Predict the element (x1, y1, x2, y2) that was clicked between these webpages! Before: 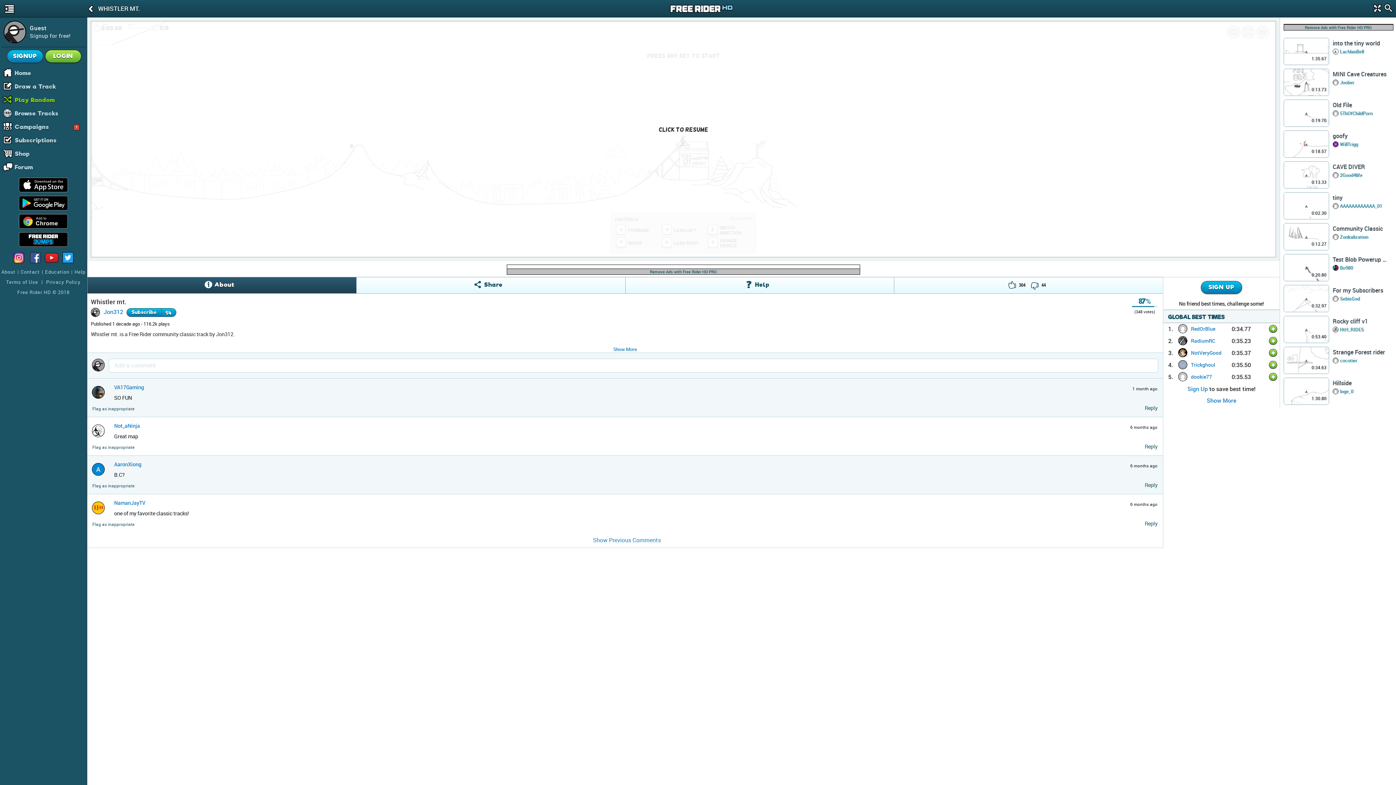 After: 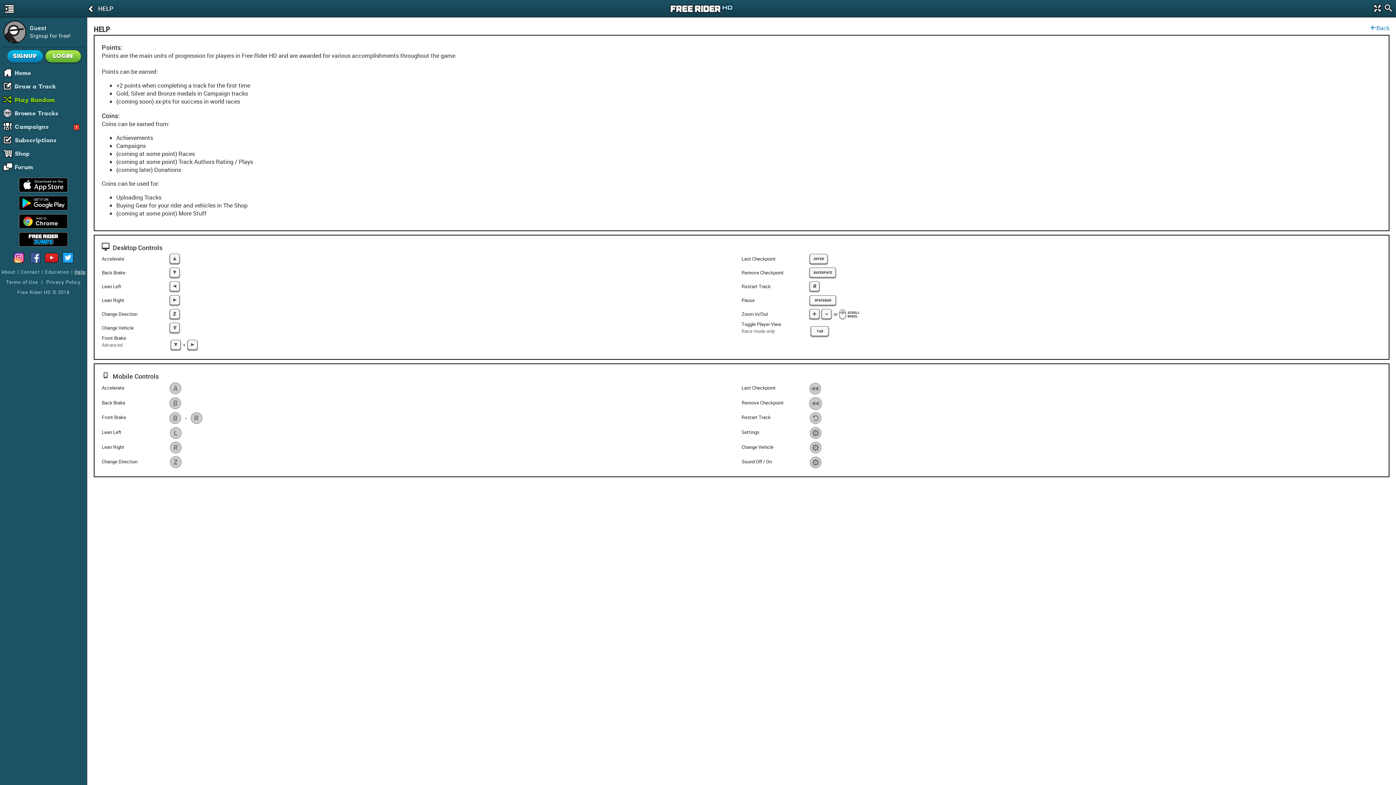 Action: bbox: (74, 268, 85, 275) label: Help